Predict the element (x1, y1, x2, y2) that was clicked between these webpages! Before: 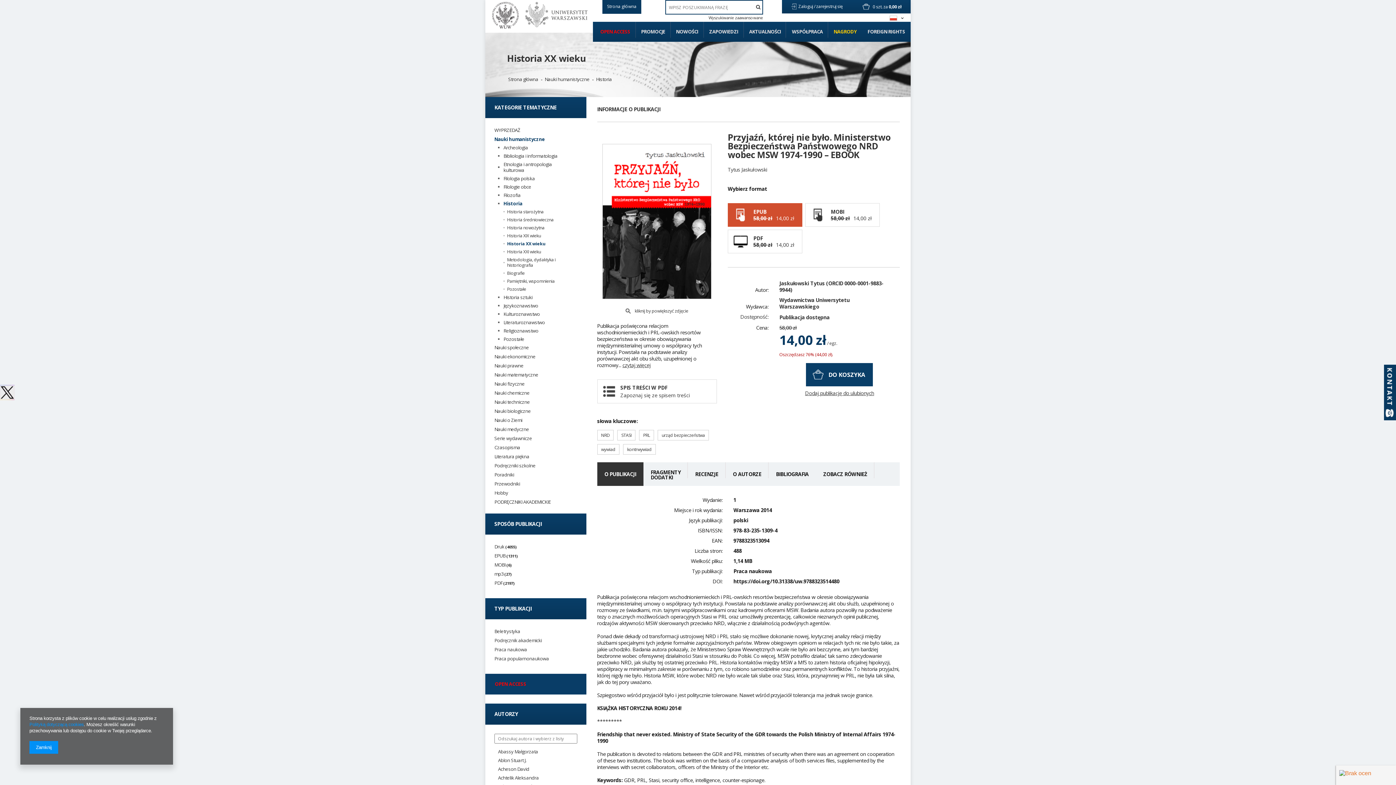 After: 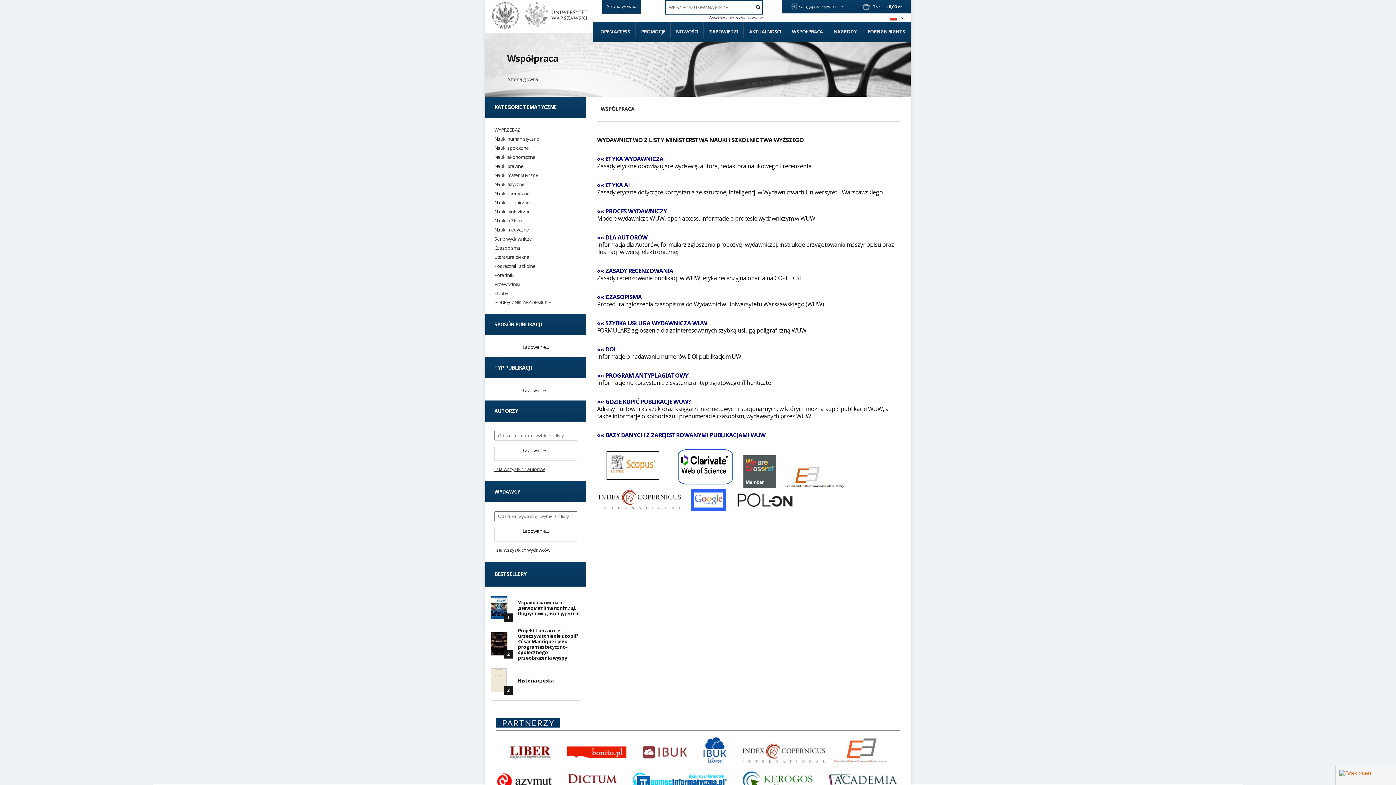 Action: label: WSPÓŁPRACA bbox: (786, 21, 828, 41)